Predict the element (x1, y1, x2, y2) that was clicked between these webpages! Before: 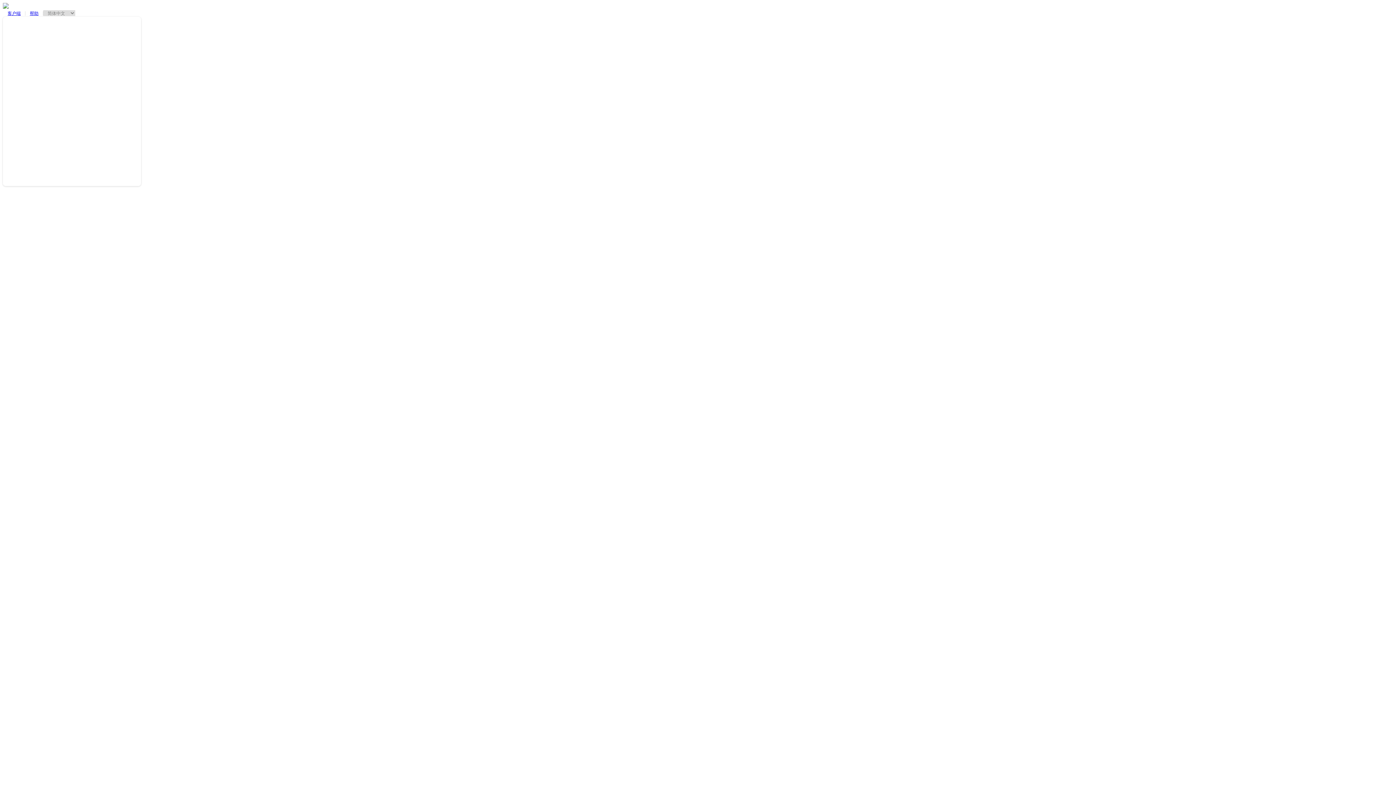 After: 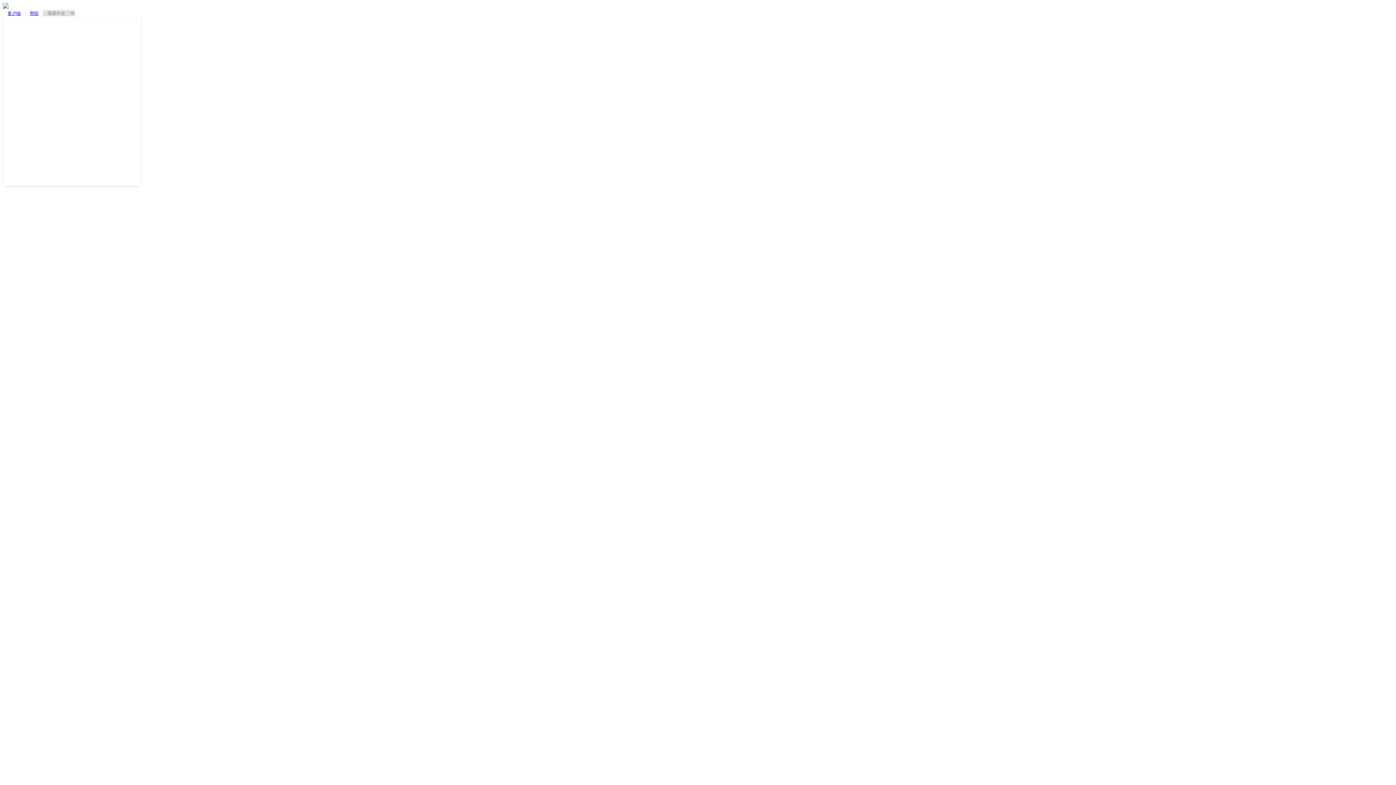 Action: bbox: (25, 10, 42, 16) label: 帮助